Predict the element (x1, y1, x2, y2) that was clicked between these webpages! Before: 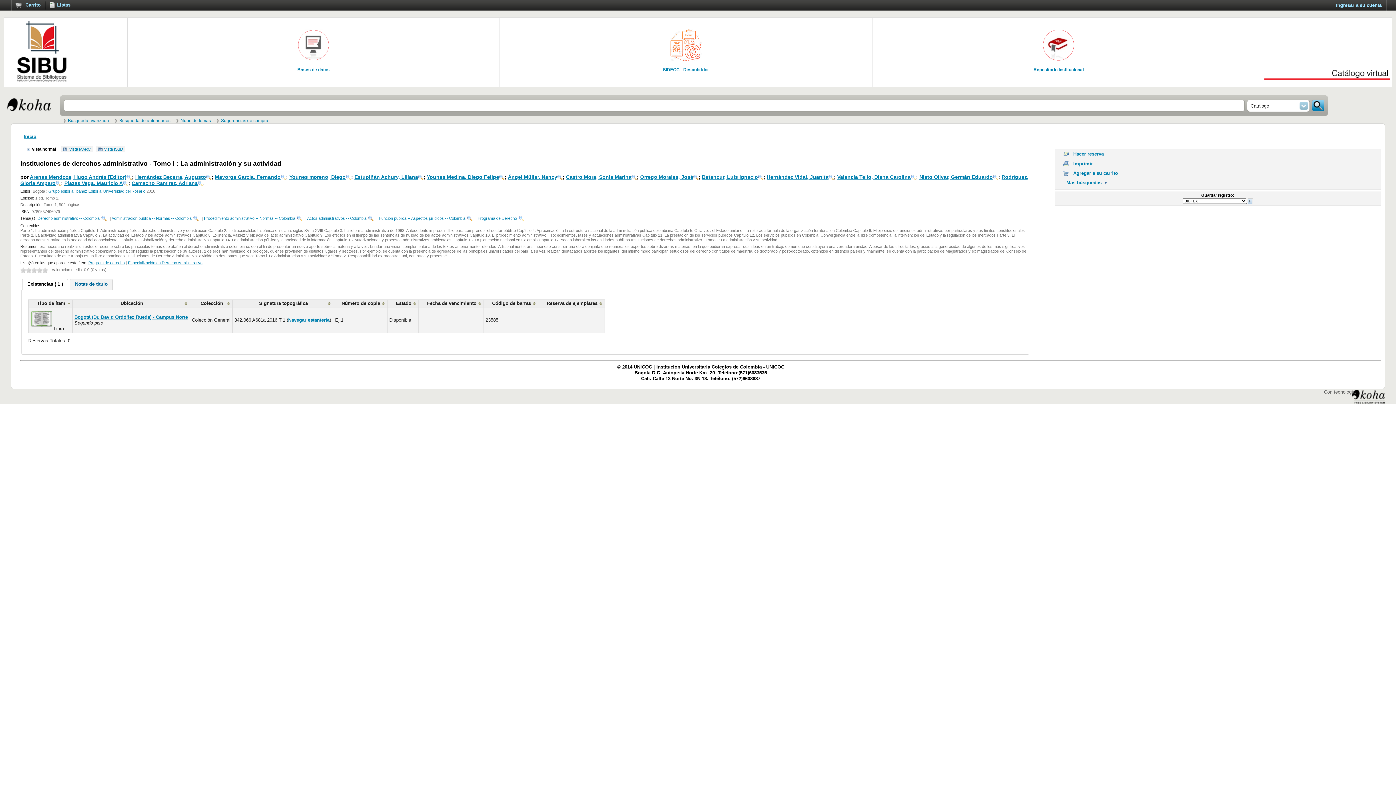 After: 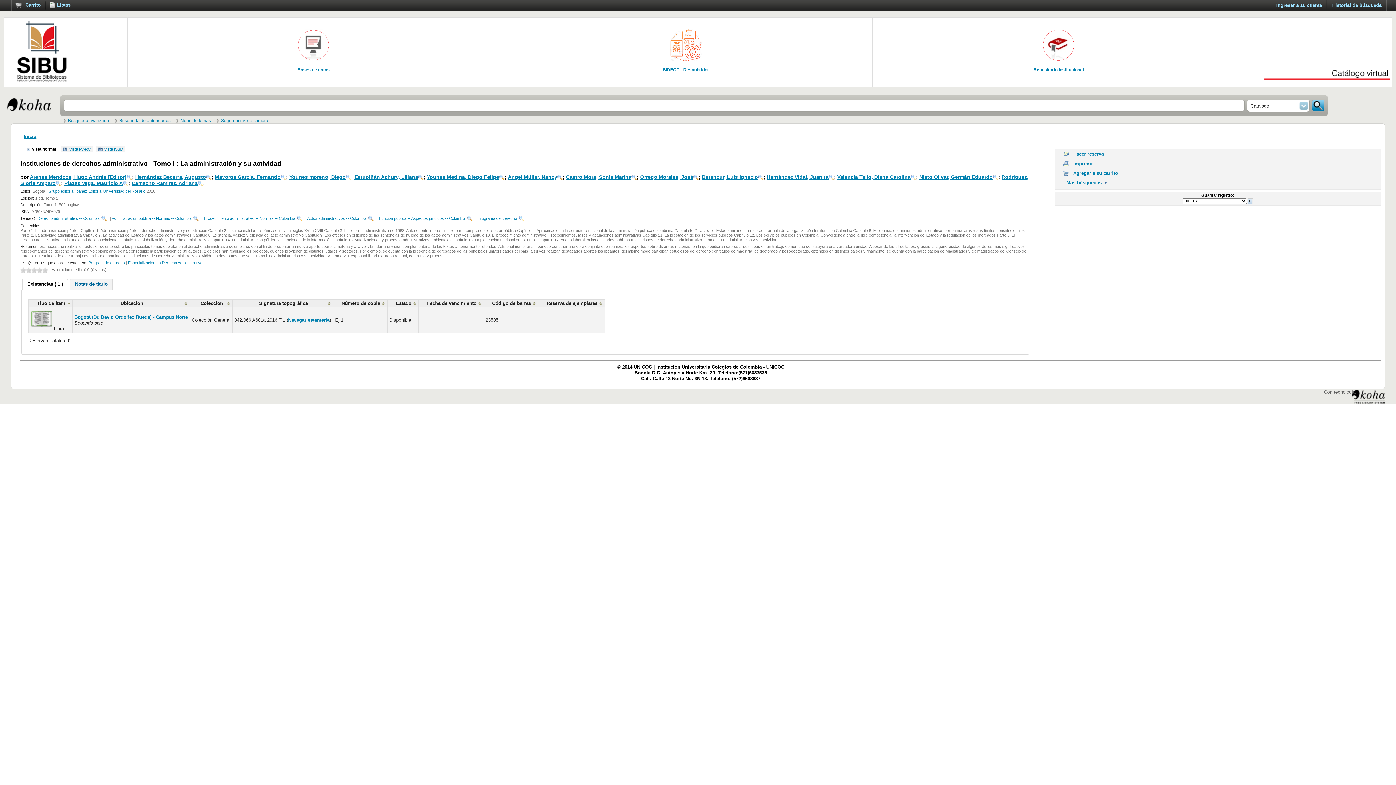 Action: label: Mayorga García, Fernando bbox: (214, 174, 280, 180)